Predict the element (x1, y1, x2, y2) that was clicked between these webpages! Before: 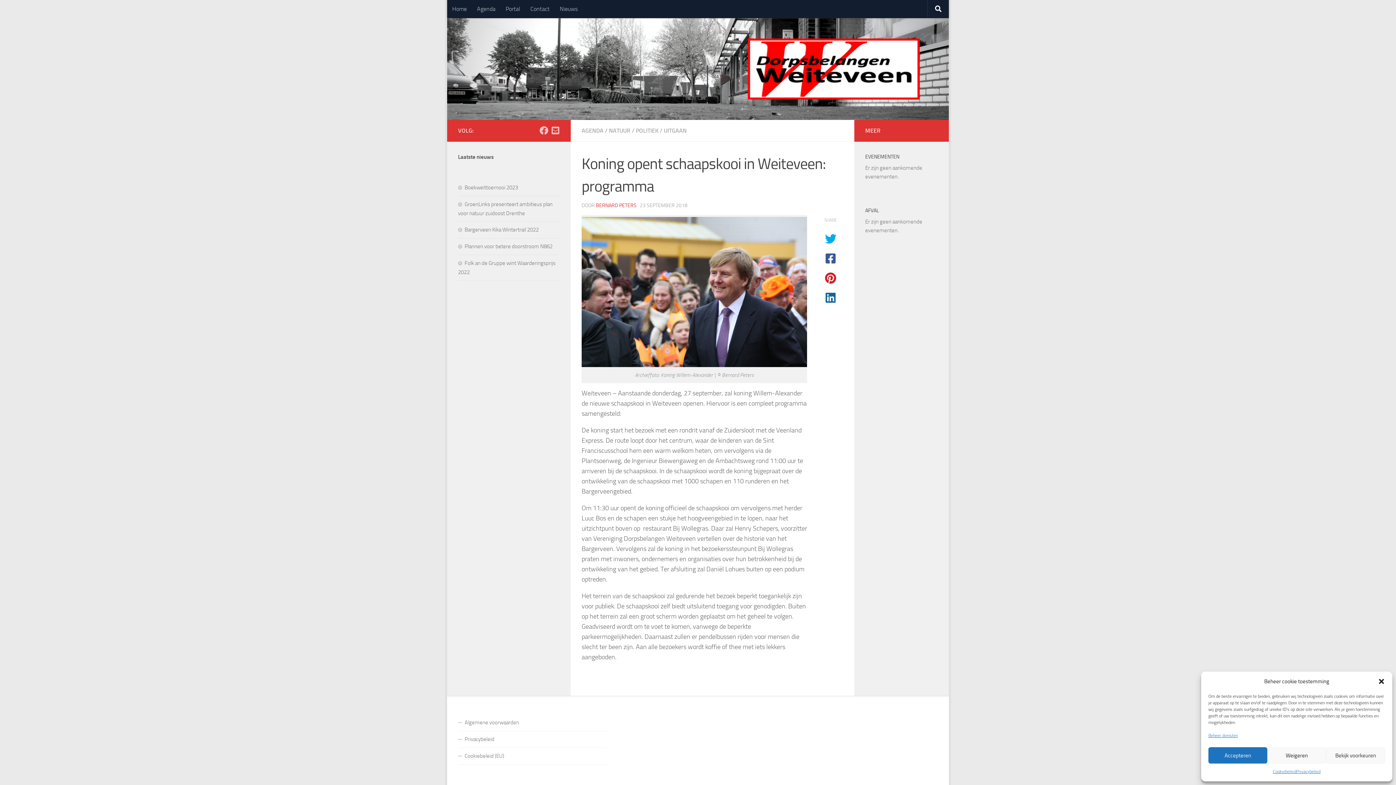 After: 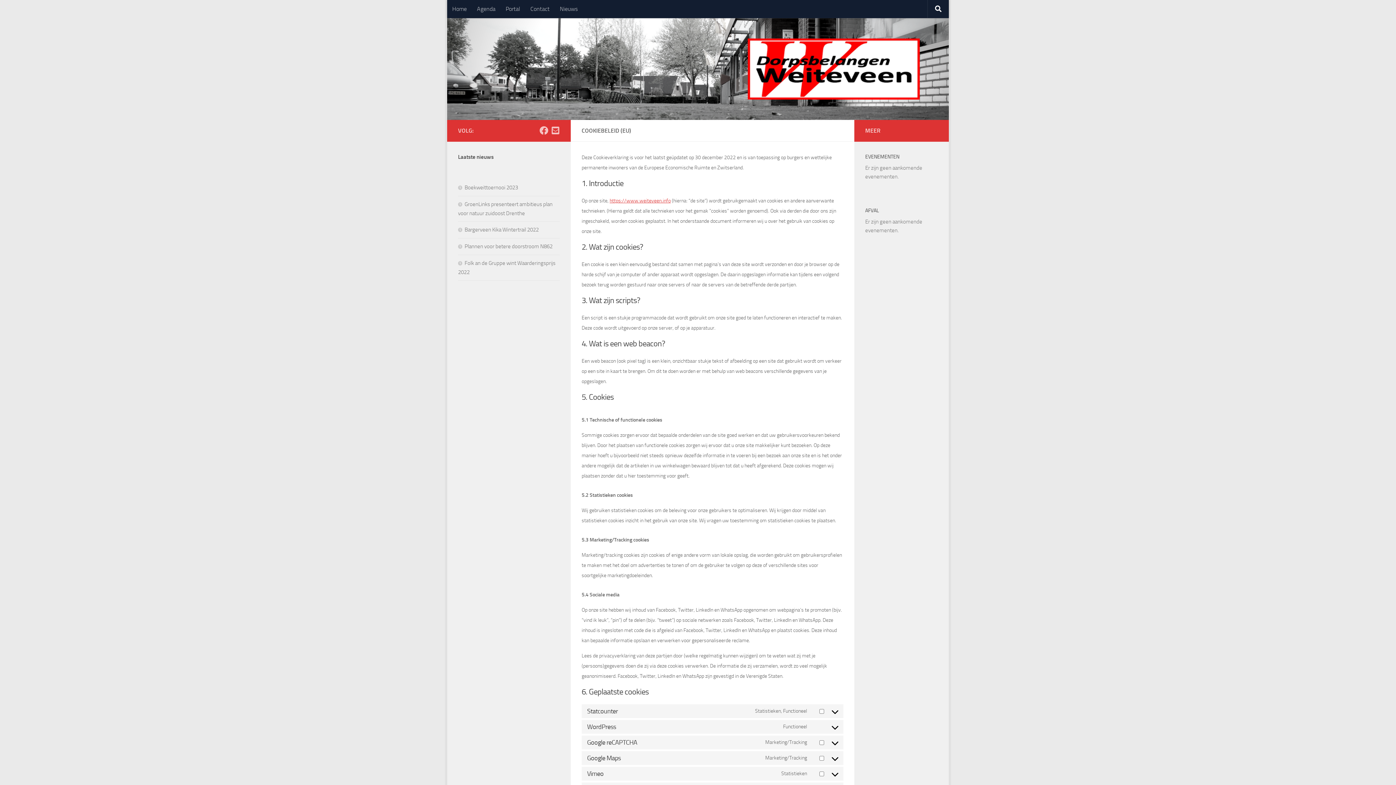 Action: label: Cookiebeleid (EU) bbox: (458, 748, 607, 765)